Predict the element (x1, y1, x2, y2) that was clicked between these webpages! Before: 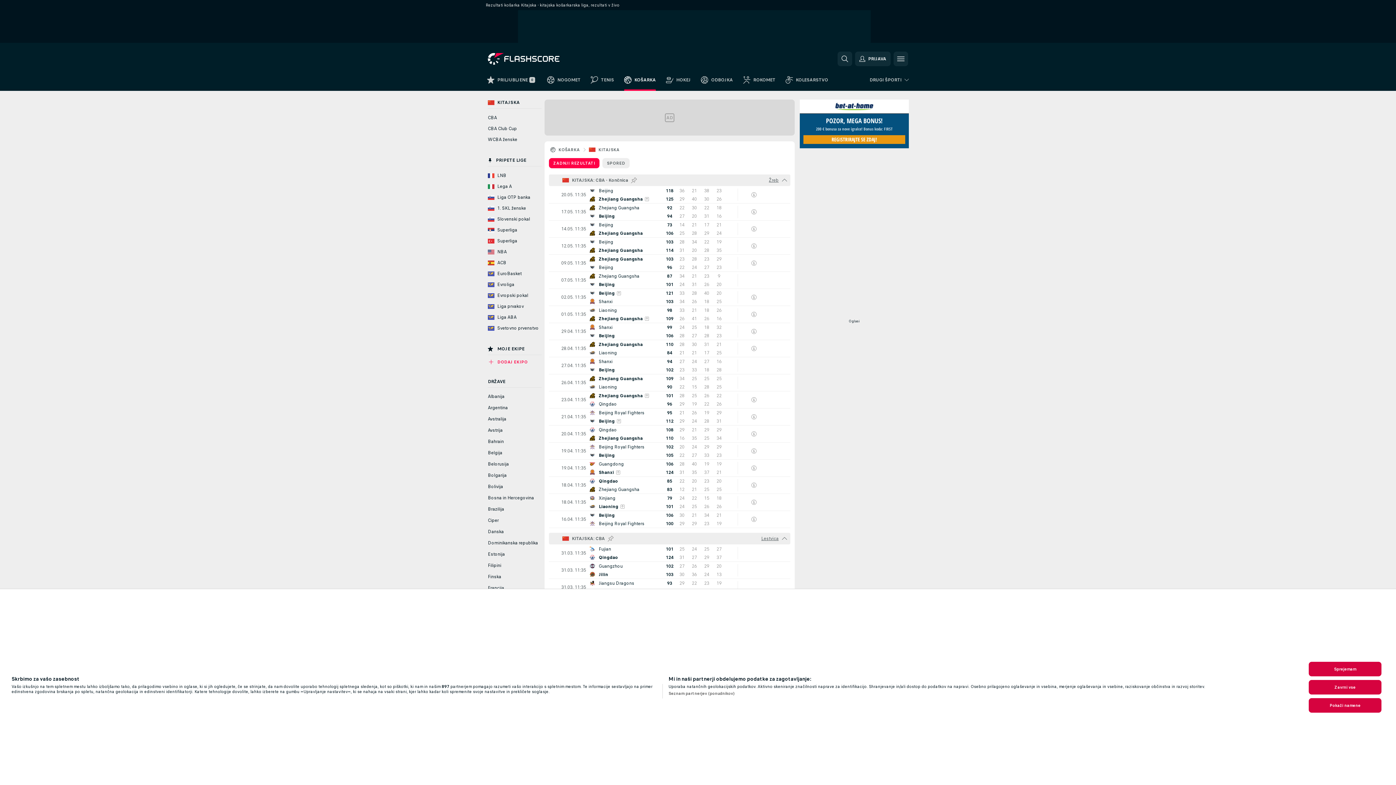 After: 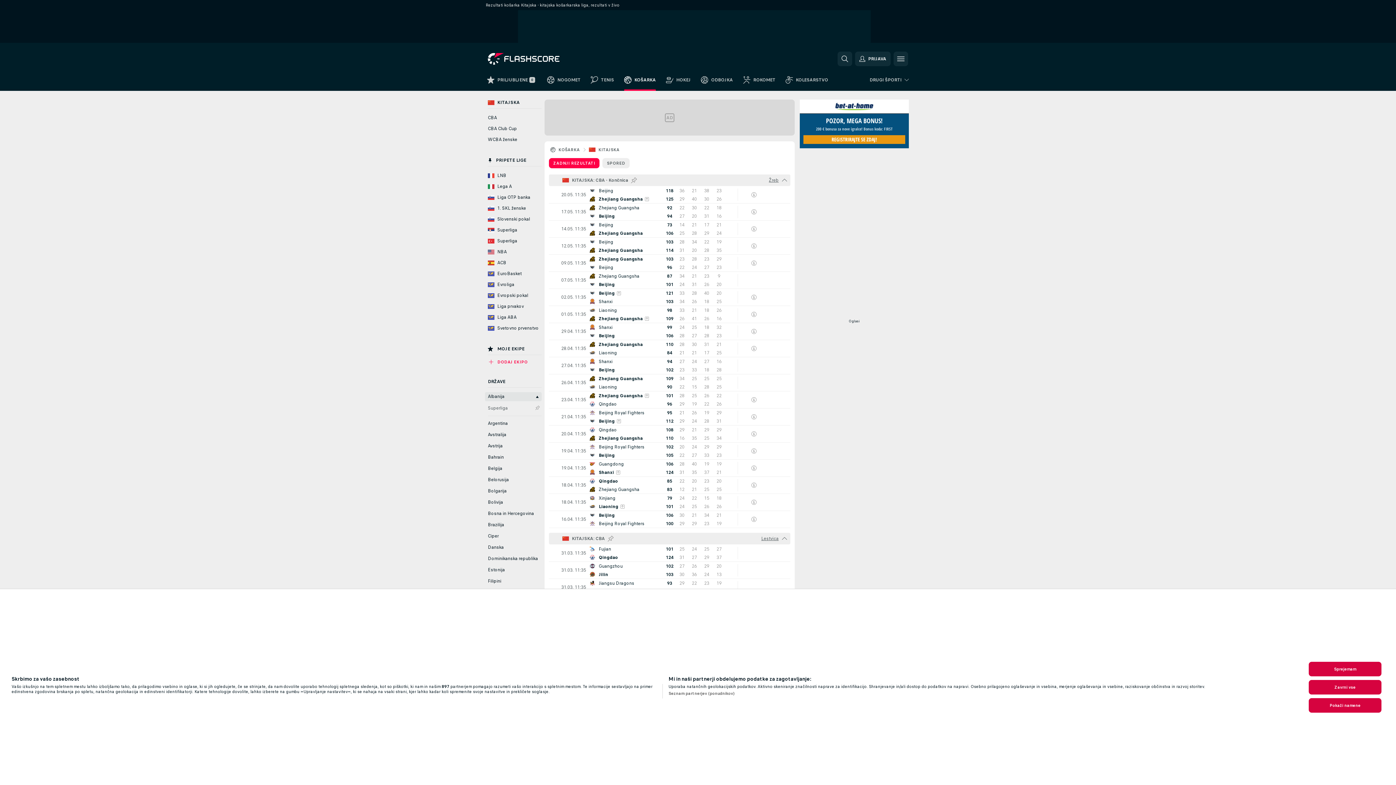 Action: bbox: (485, 392, 541, 401) label: Albanija